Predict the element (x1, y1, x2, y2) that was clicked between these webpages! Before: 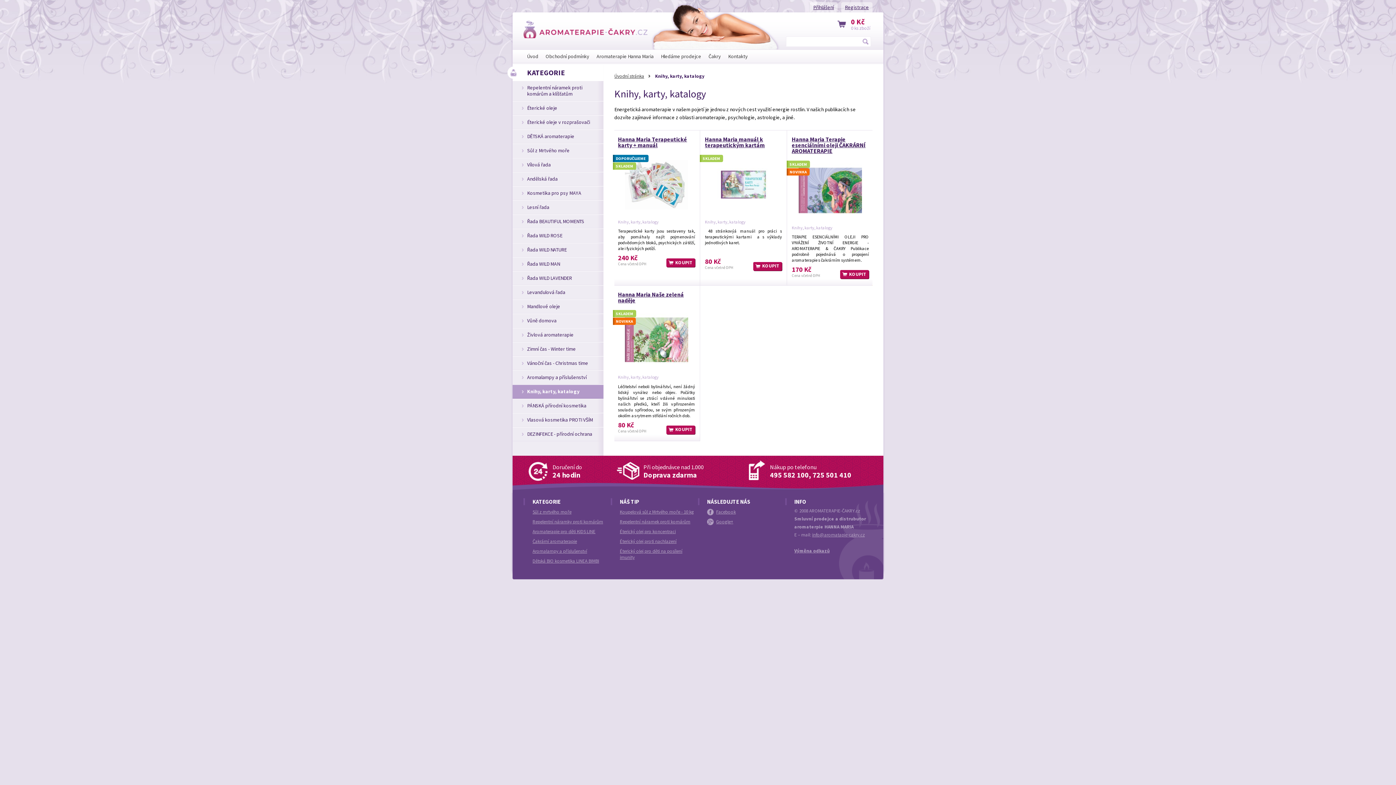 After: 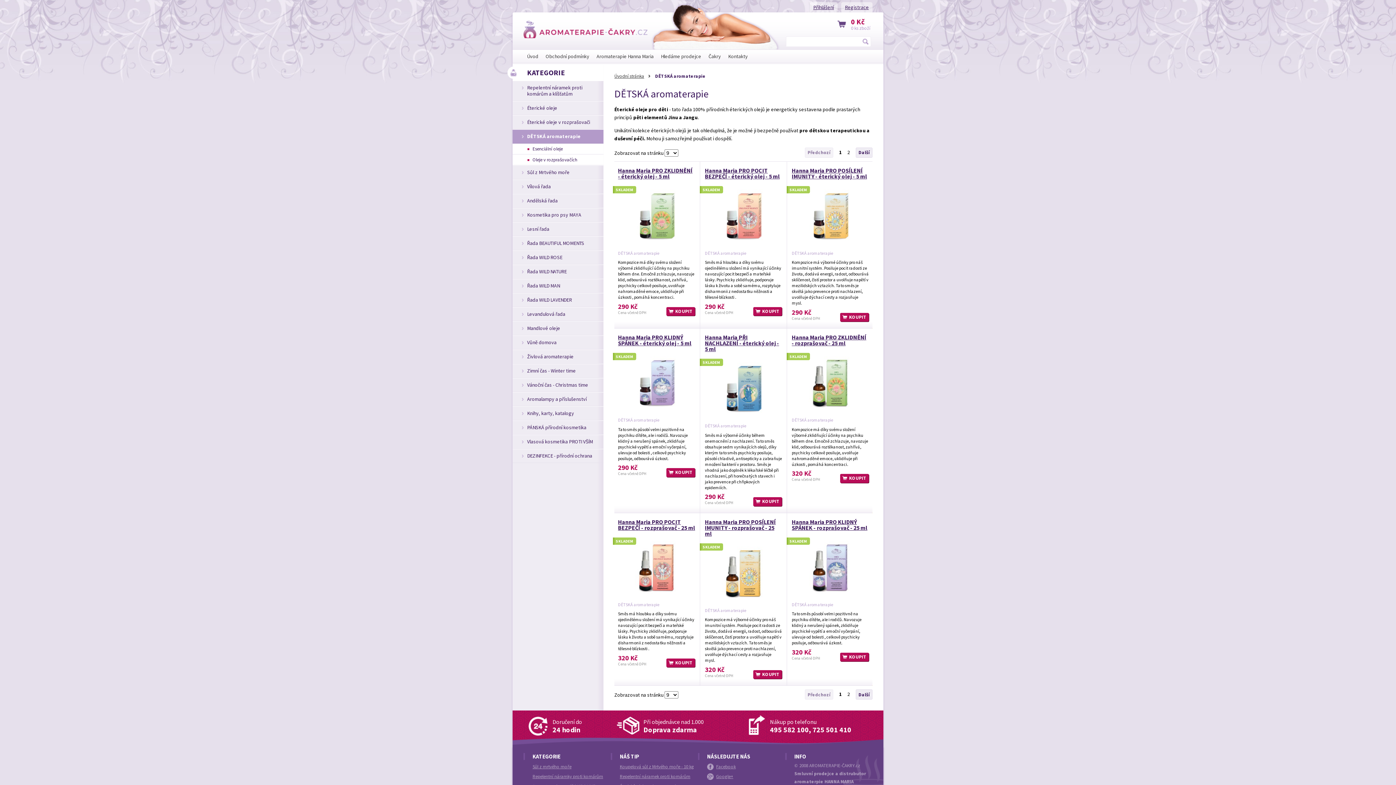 Action: label: Aromaterapie pro děti KIDS LINE bbox: (532, 528, 595, 534)